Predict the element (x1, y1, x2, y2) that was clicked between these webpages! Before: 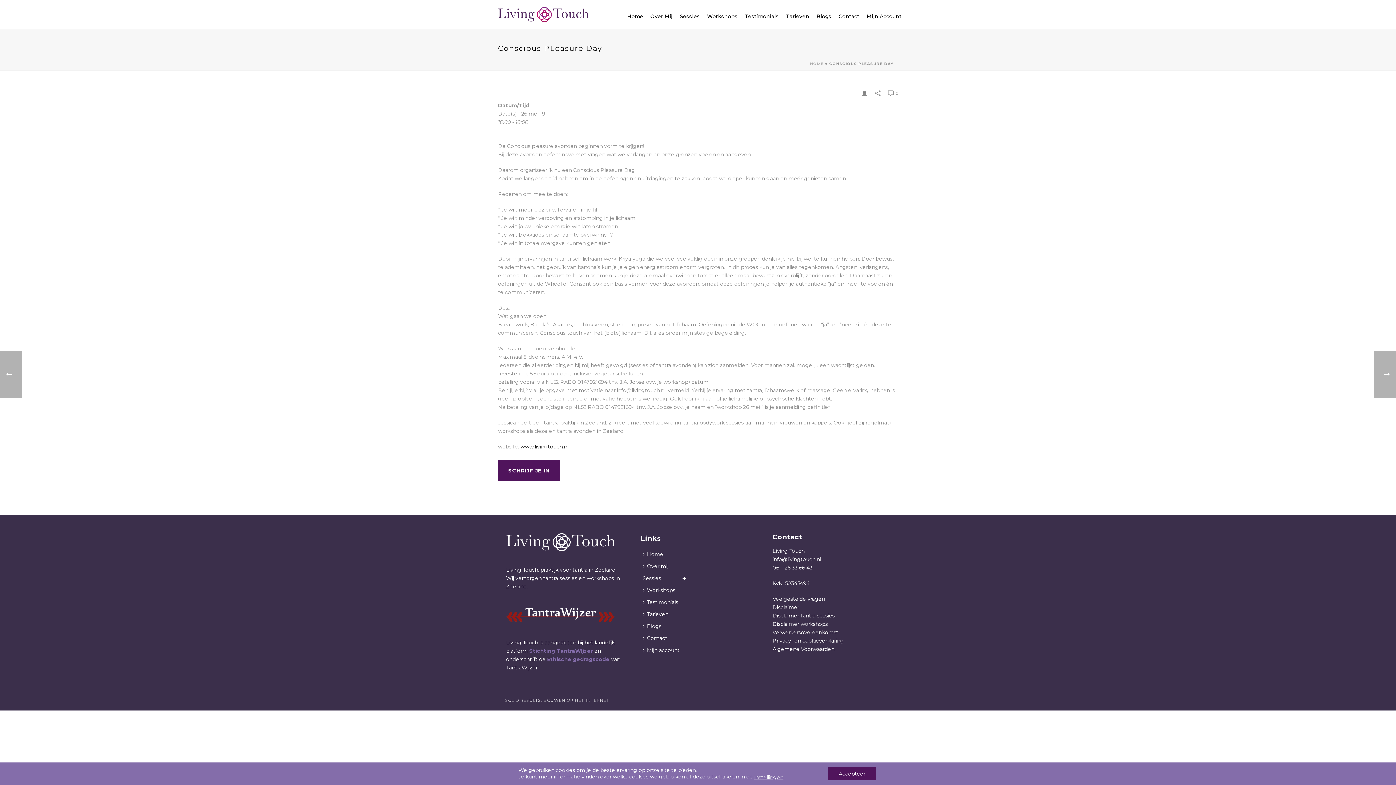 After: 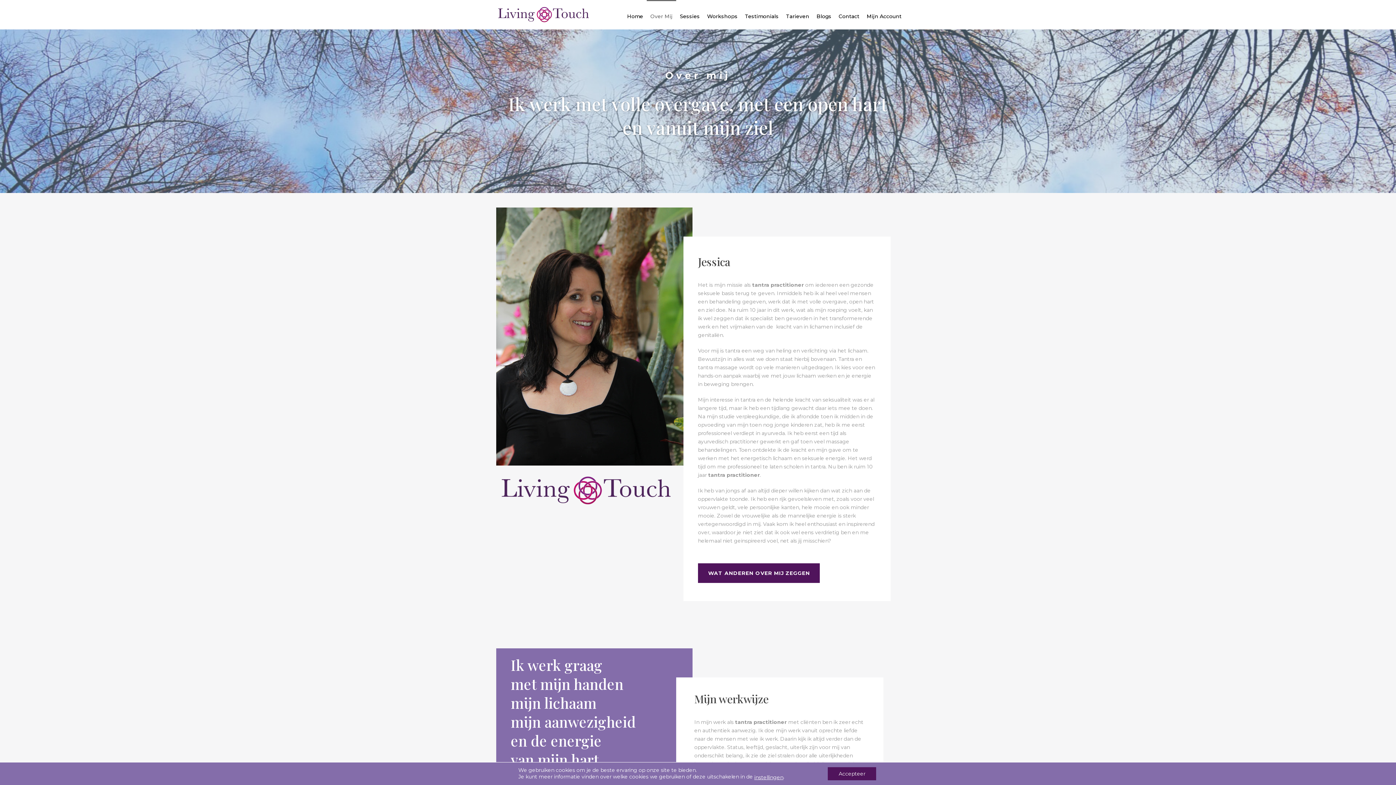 Action: label: Over mij bbox: (640, 560, 674, 572)